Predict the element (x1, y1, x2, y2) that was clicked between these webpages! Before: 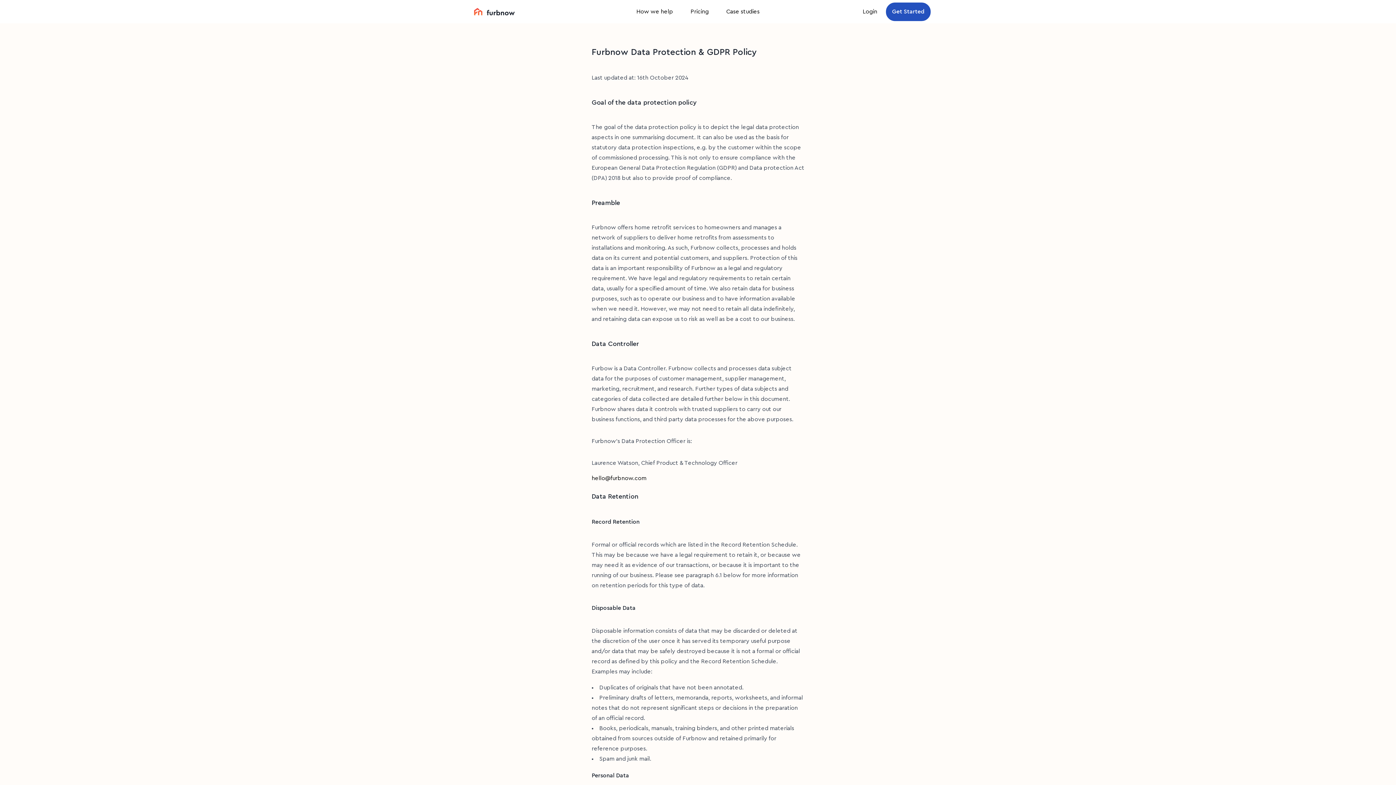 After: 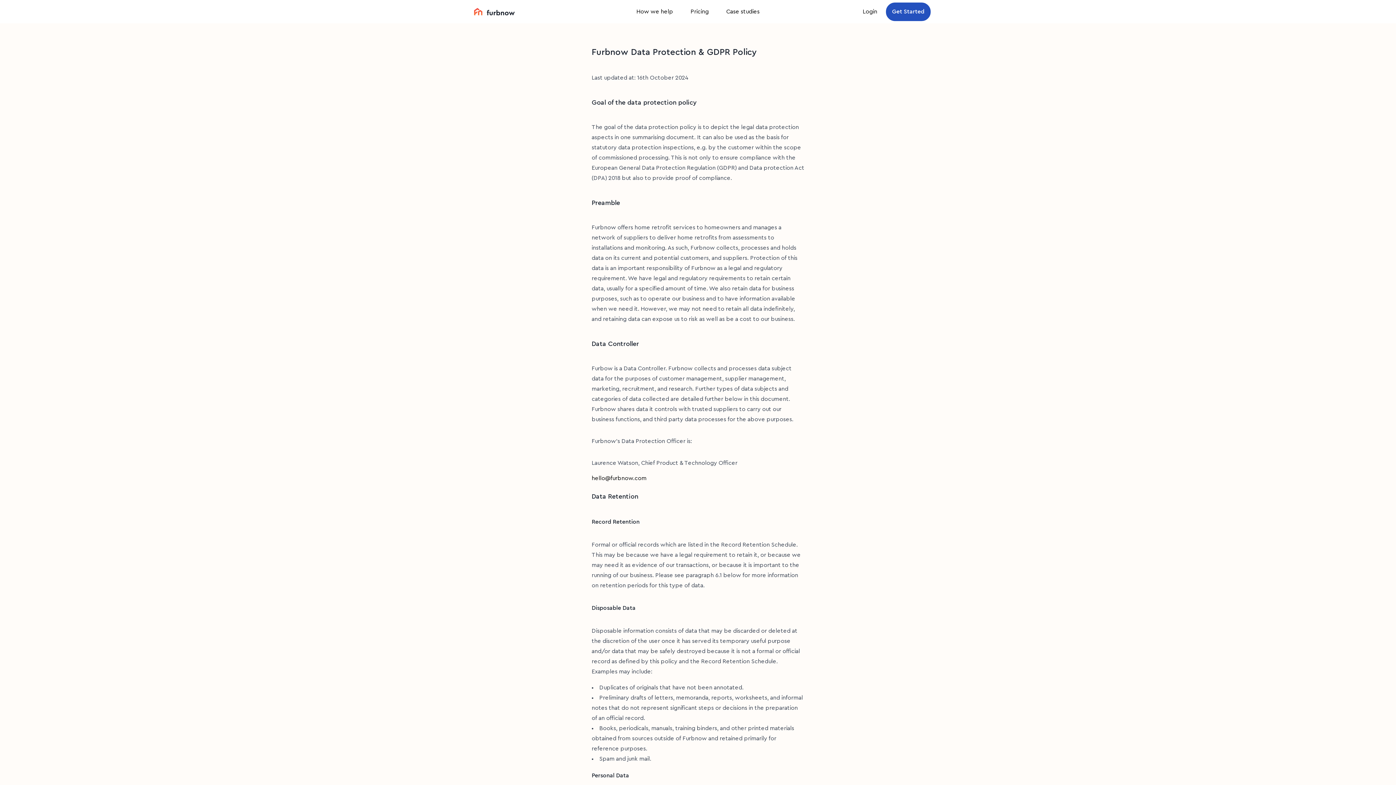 Action: label: hello@furbnow.com bbox: (591, 469, 646, 487)